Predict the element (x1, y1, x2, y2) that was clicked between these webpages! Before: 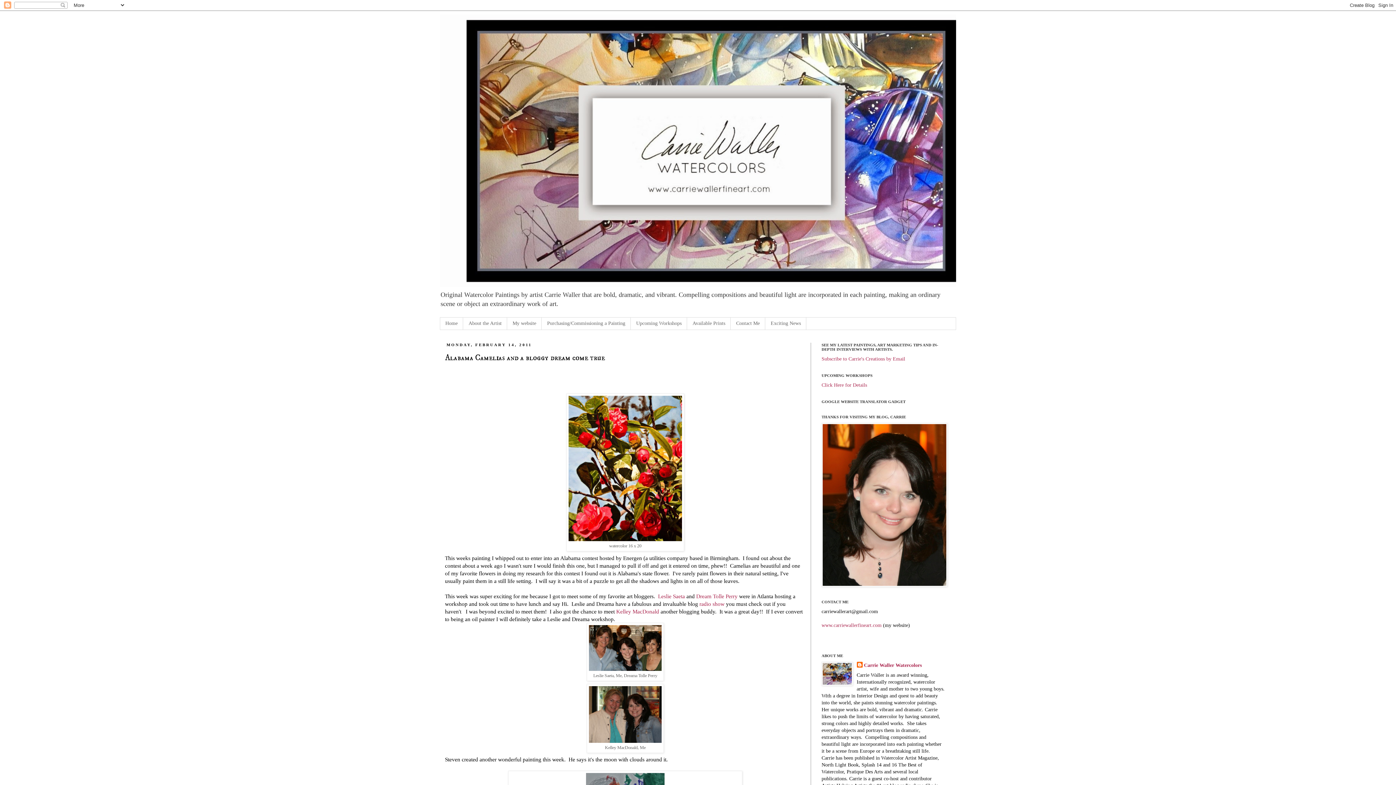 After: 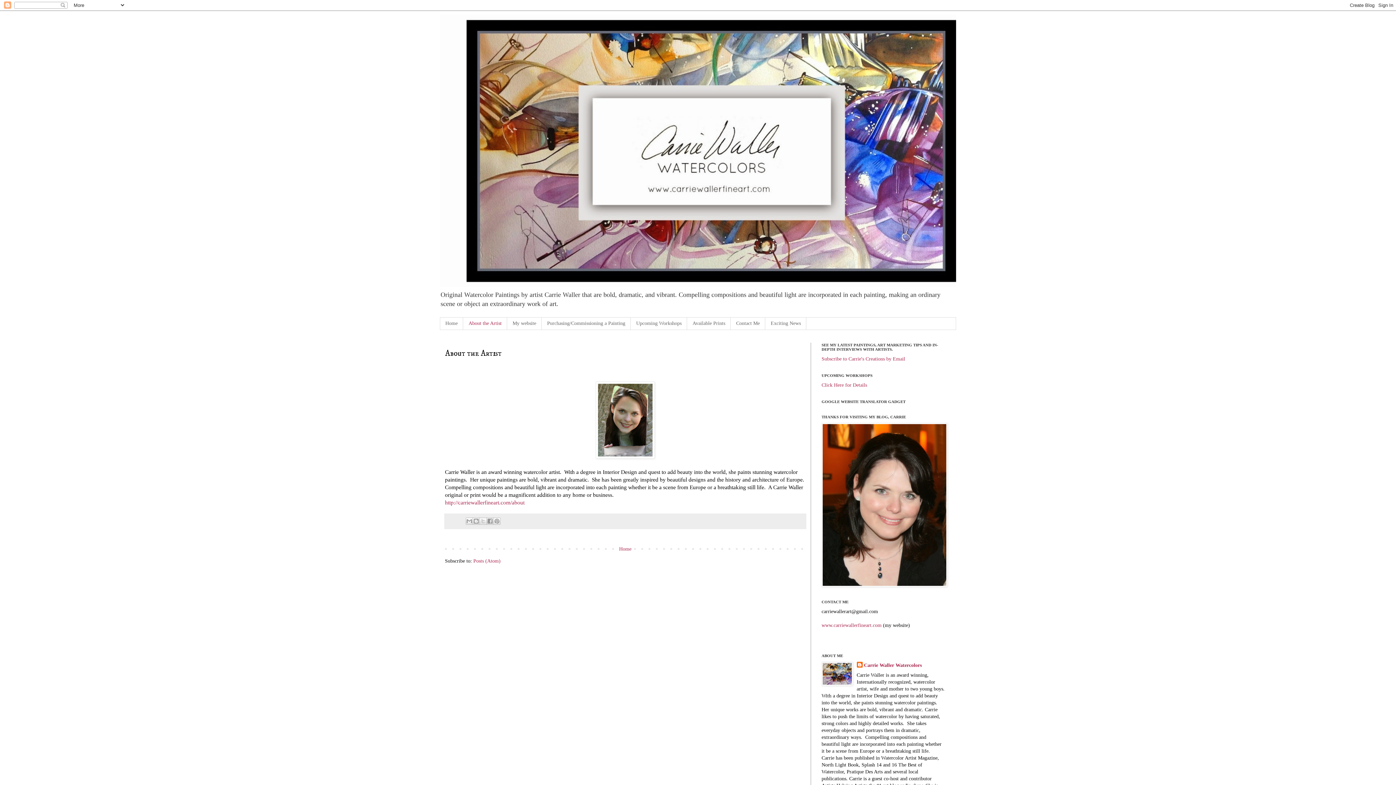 Action: label: About the Artist bbox: (463, 317, 507, 329)